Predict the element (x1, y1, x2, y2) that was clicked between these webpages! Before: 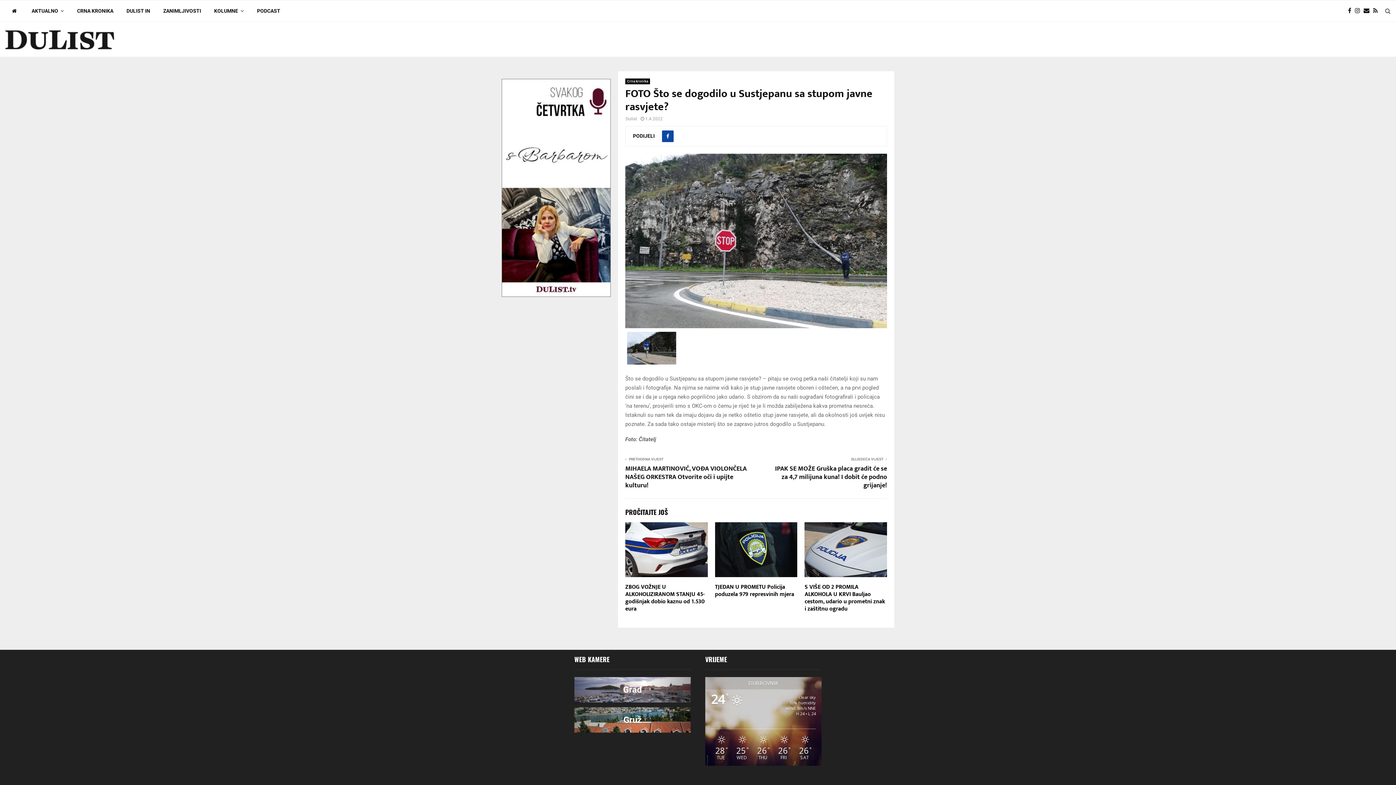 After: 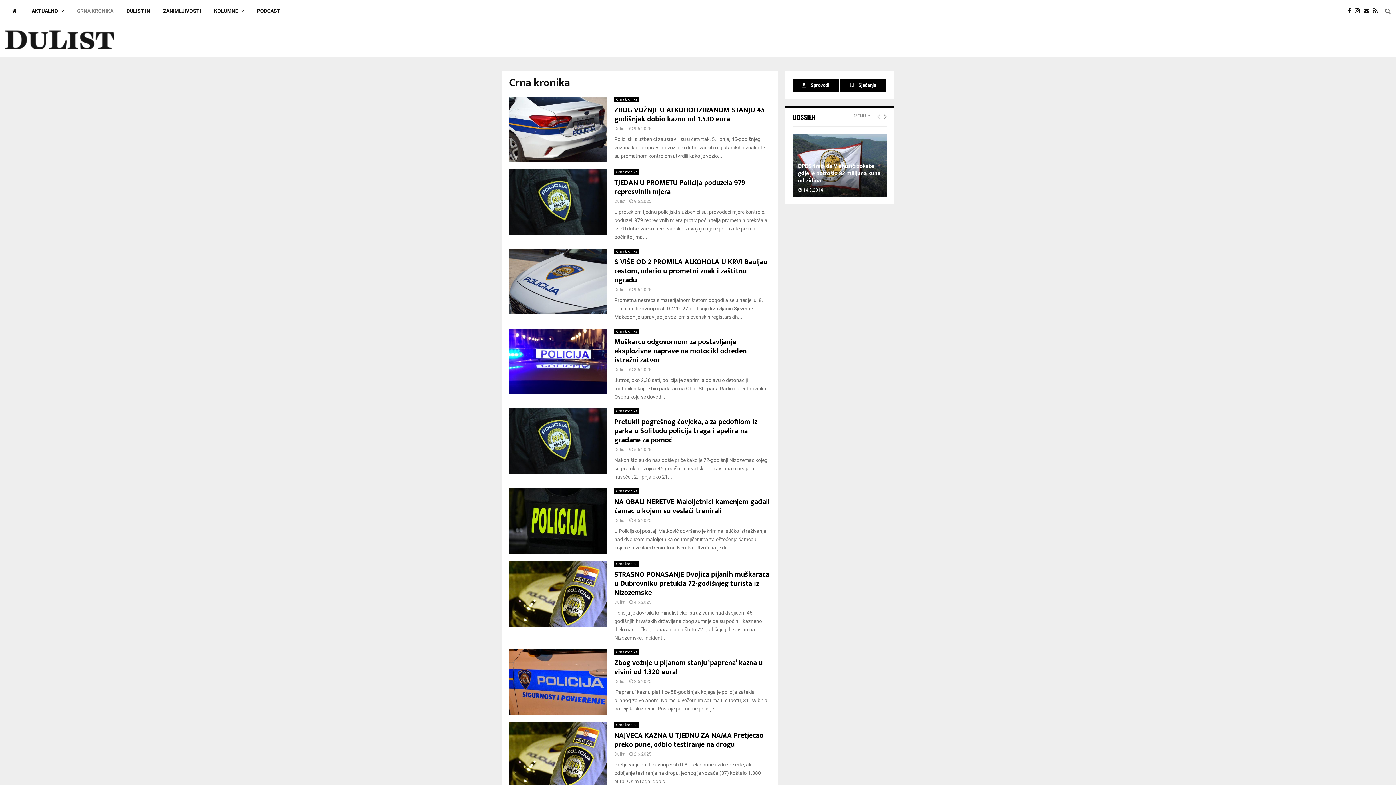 Action: bbox: (625, 78, 650, 84) label: Crna kronika